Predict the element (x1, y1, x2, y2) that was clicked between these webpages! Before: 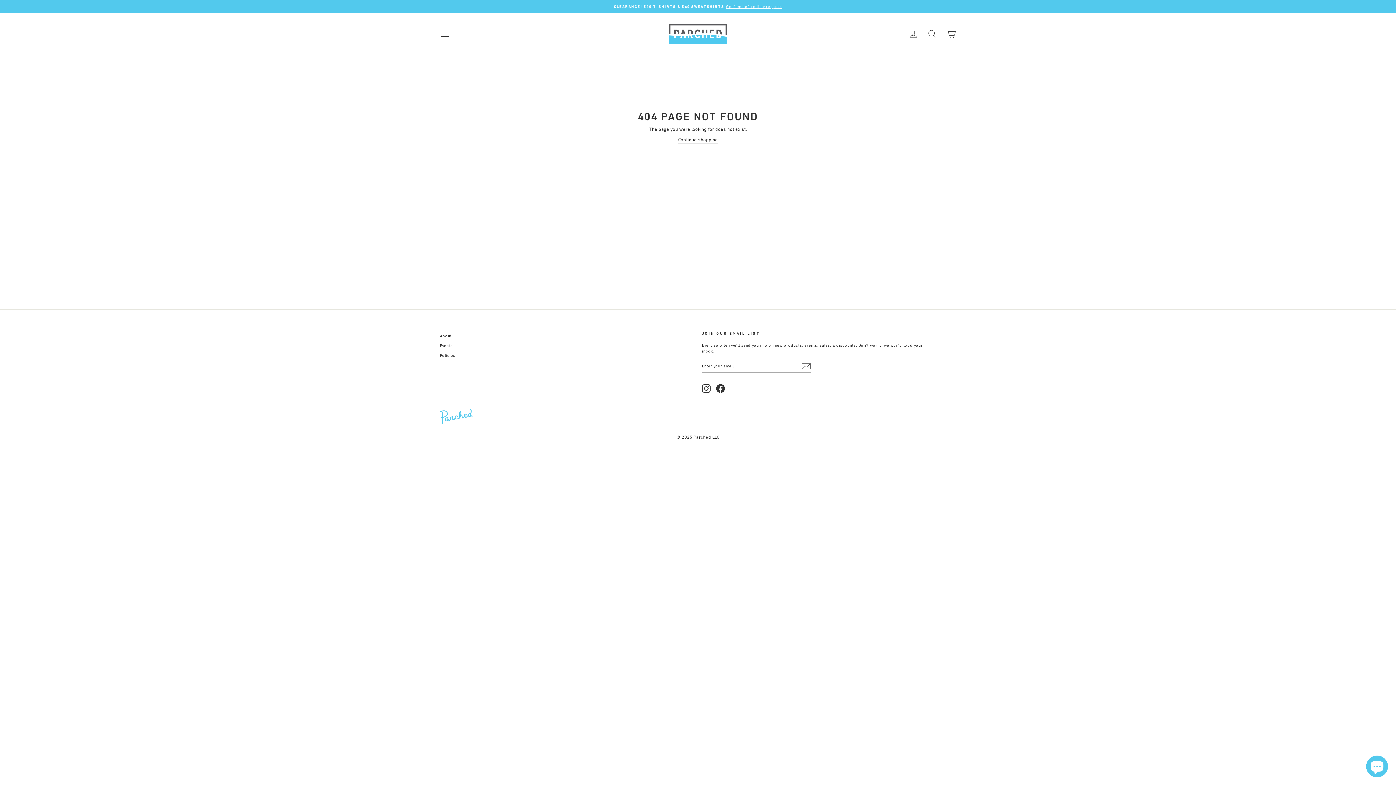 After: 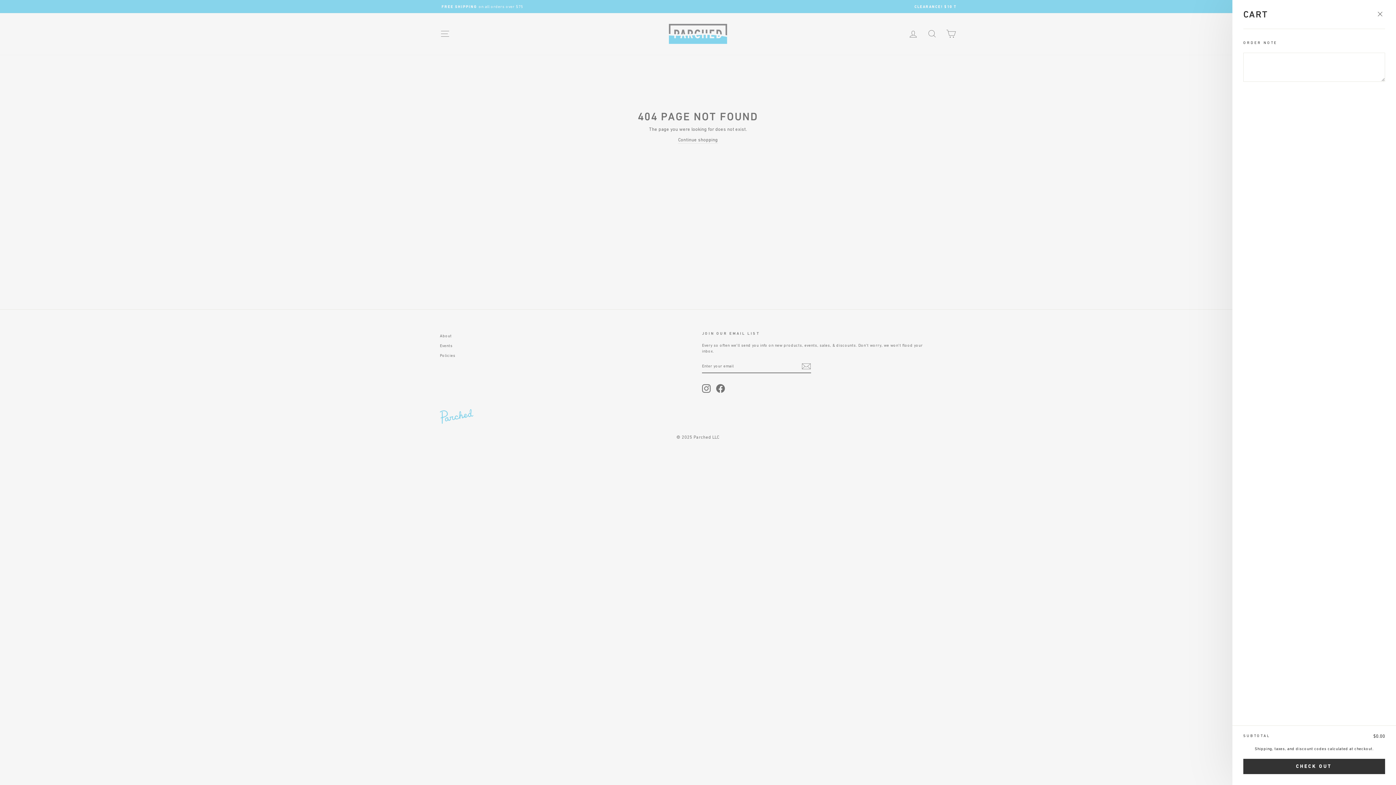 Action: bbox: (941, 26, 960, 41) label: CART